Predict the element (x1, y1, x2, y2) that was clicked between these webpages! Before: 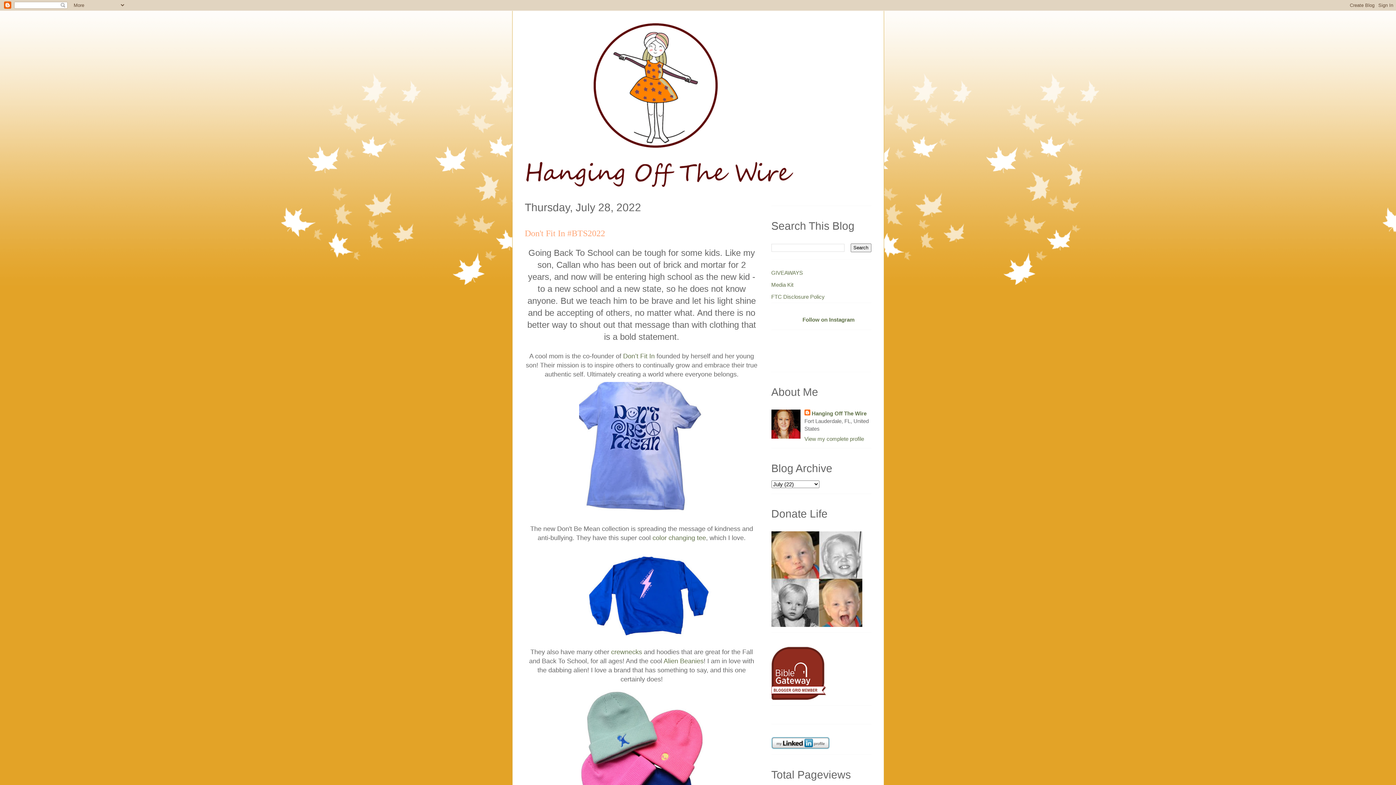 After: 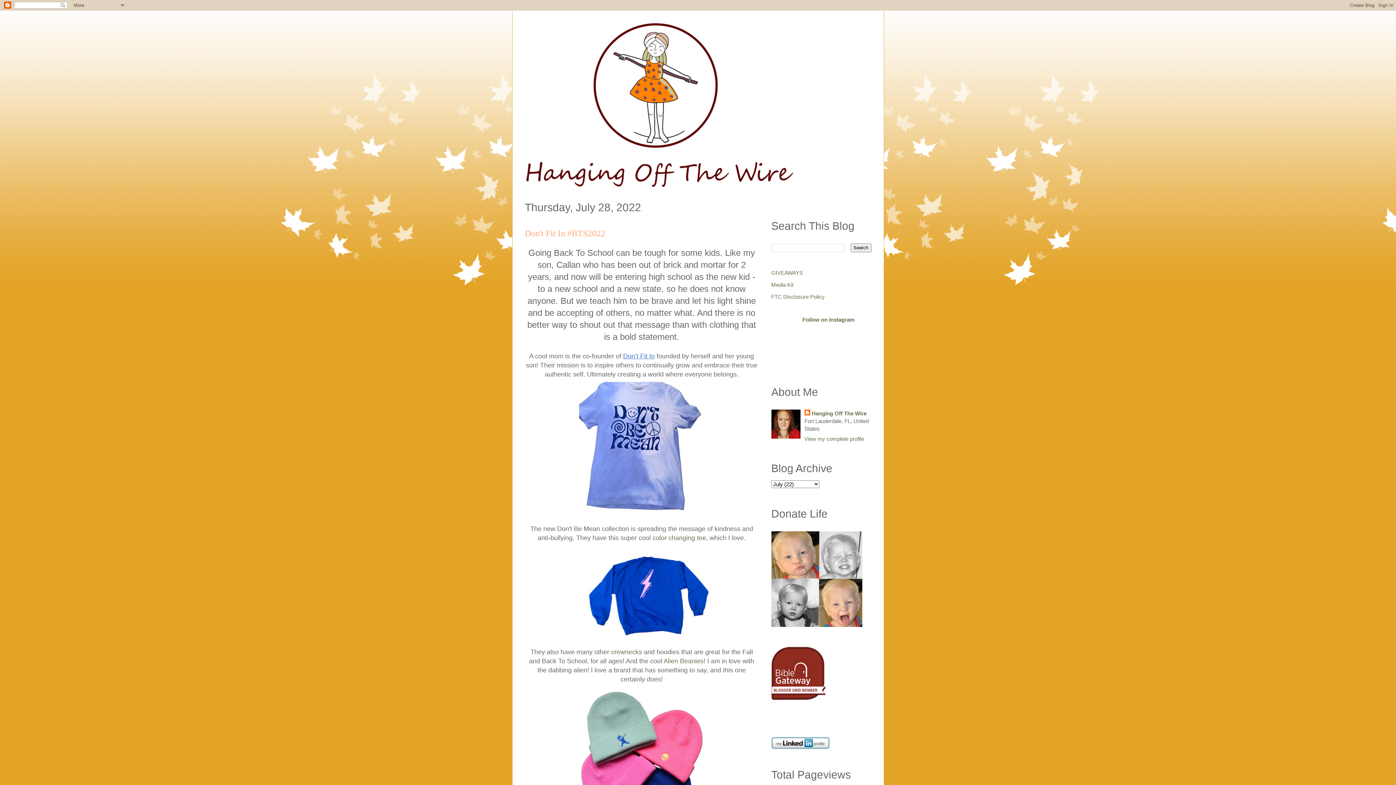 Action: bbox: (623, 352, 654, 359) label: Don’t Fit In